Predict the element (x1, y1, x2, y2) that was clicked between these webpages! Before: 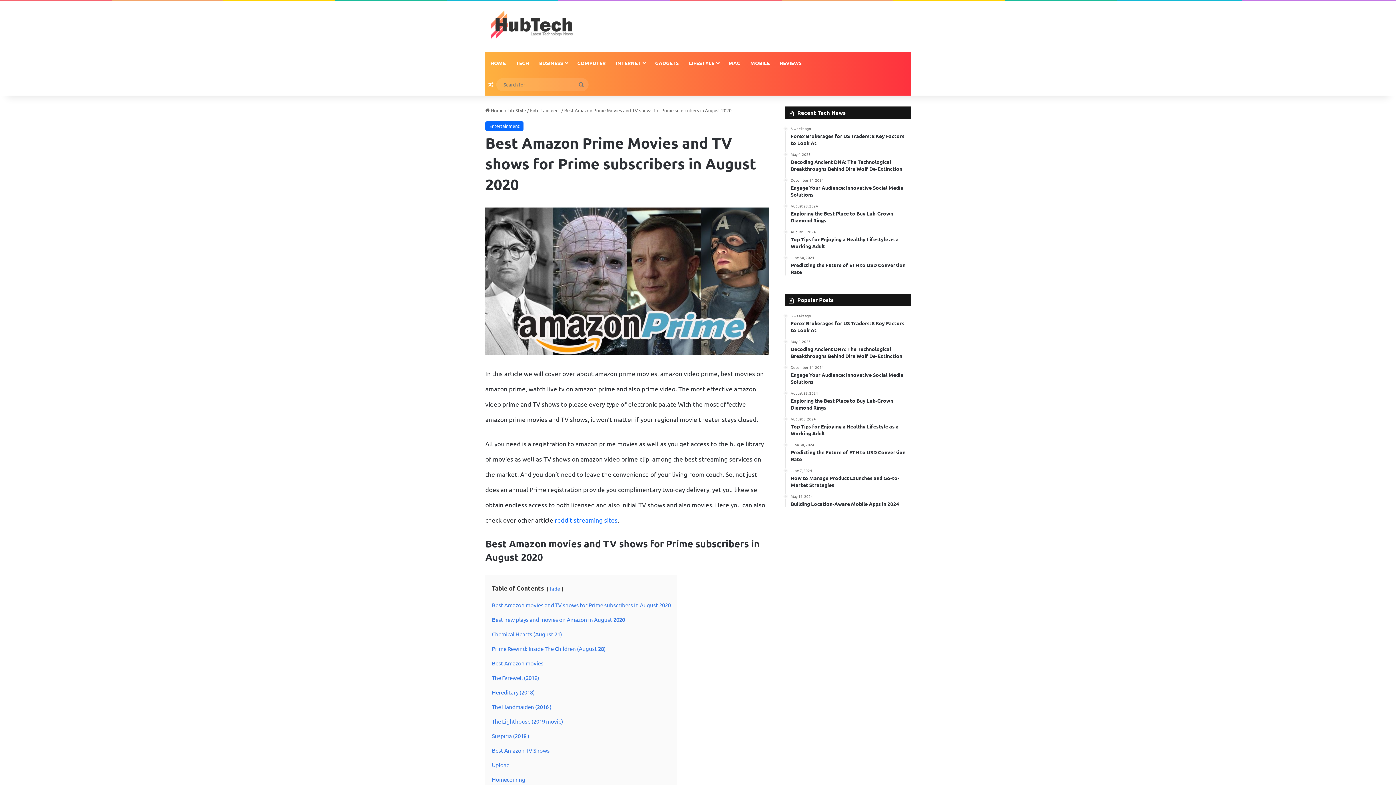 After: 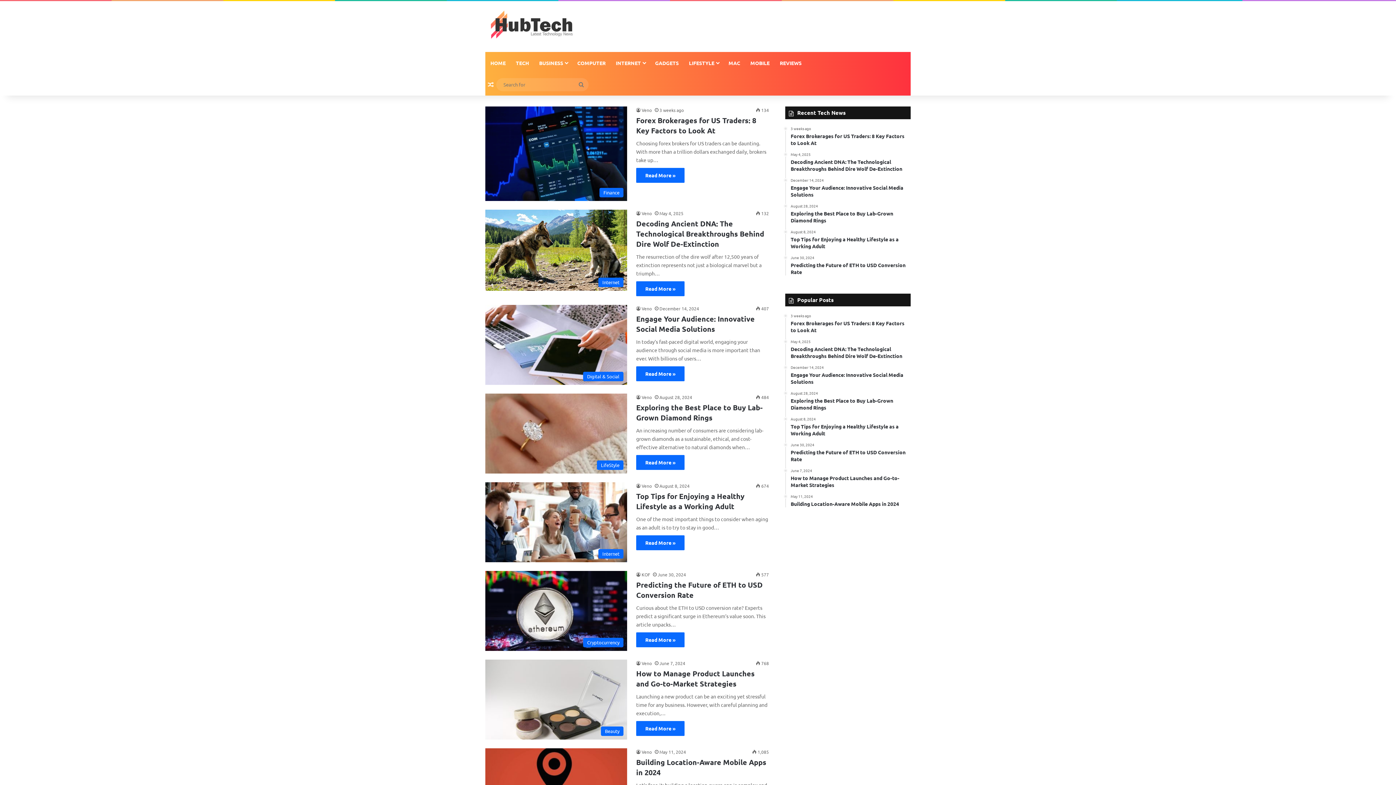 Action: bbox: (485, 51, 510, 73) label: HOME